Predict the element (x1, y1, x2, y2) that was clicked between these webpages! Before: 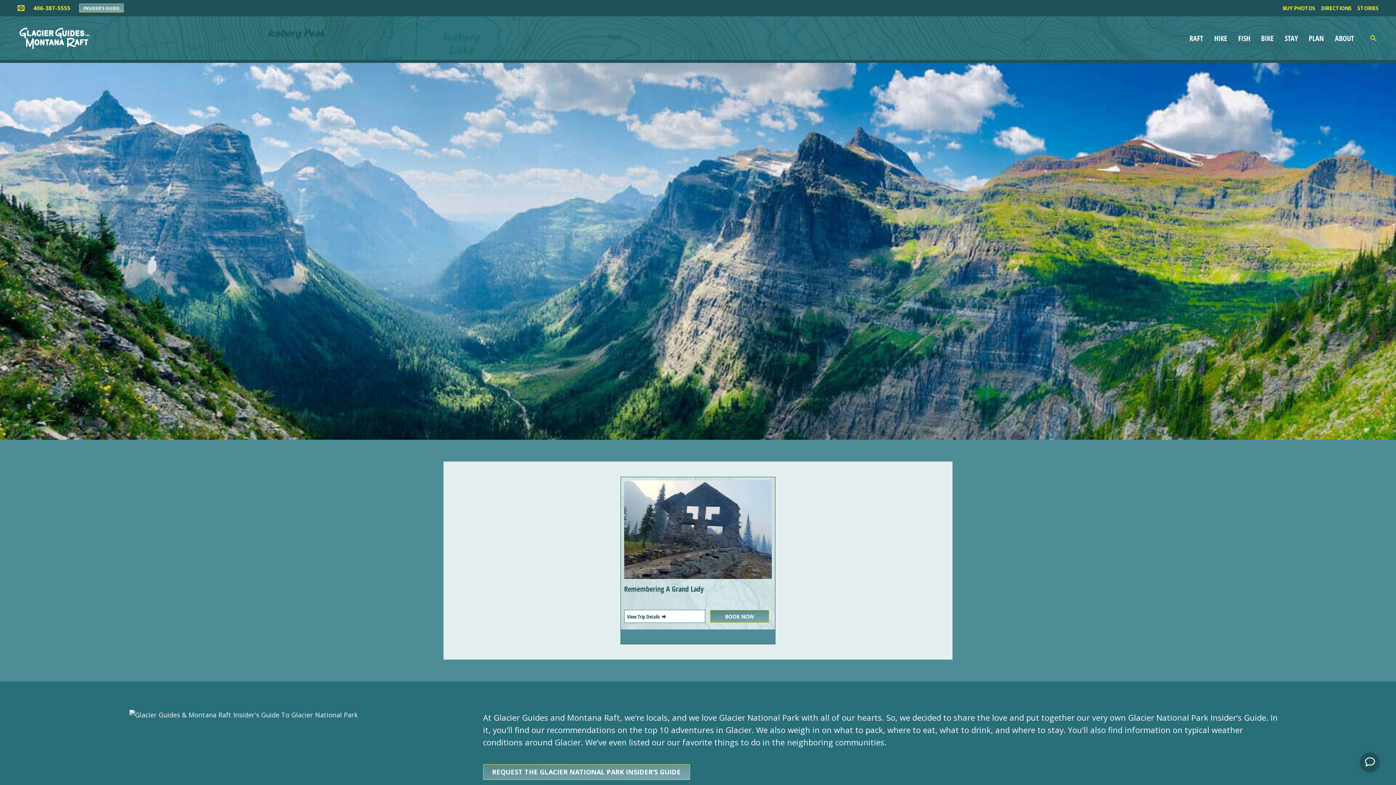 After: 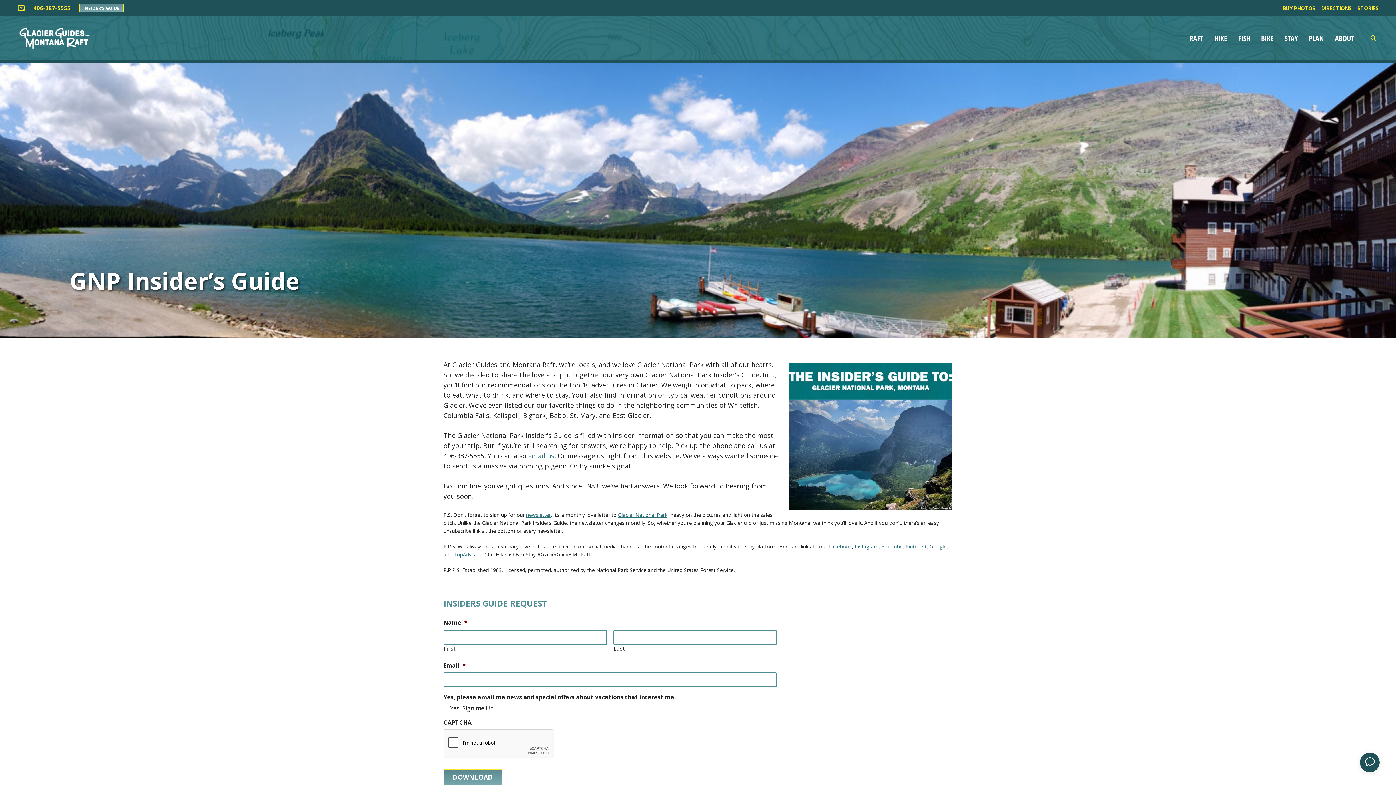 Action: label: REQUEST THE GLACIER NATIONAL PARK INSIDER’S GUIDE bbox: (483, 764, 690, 780)